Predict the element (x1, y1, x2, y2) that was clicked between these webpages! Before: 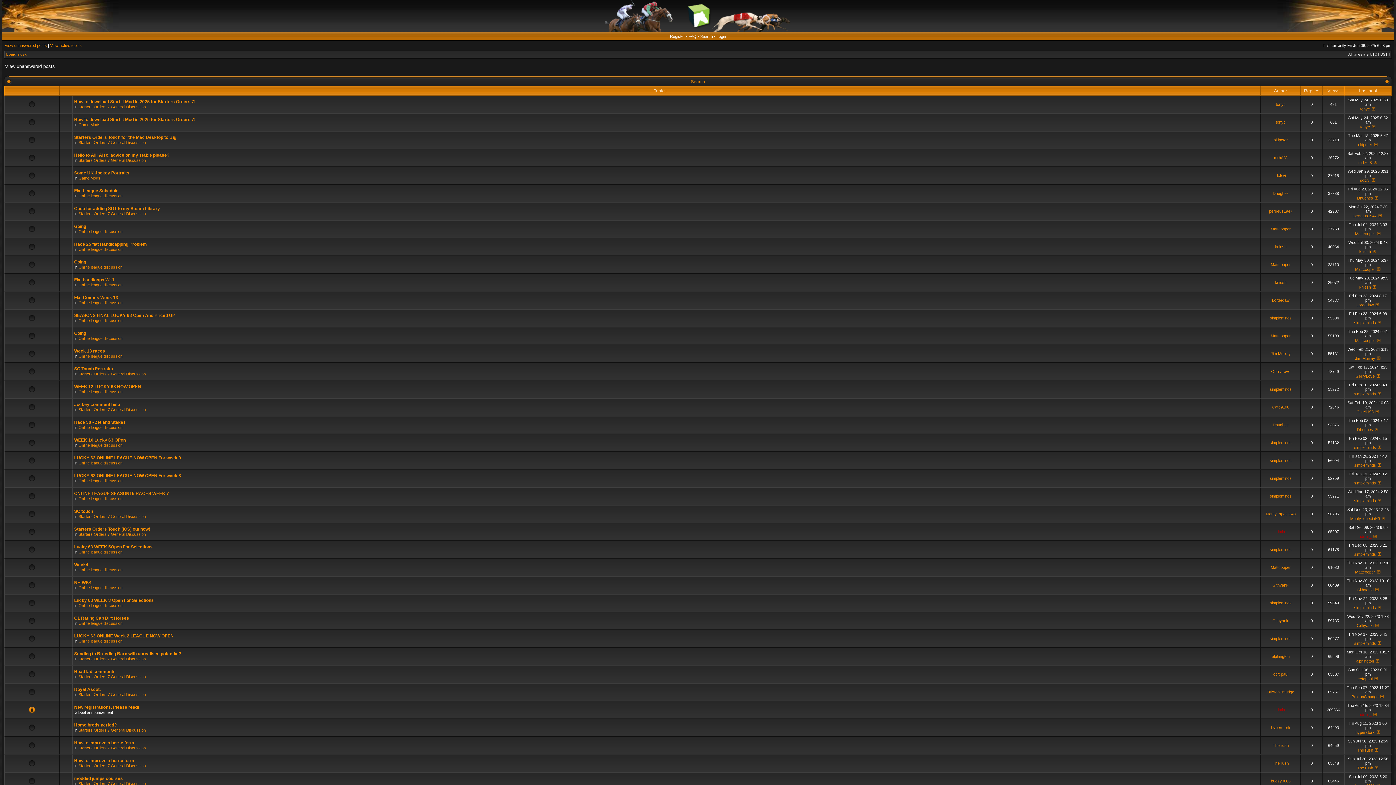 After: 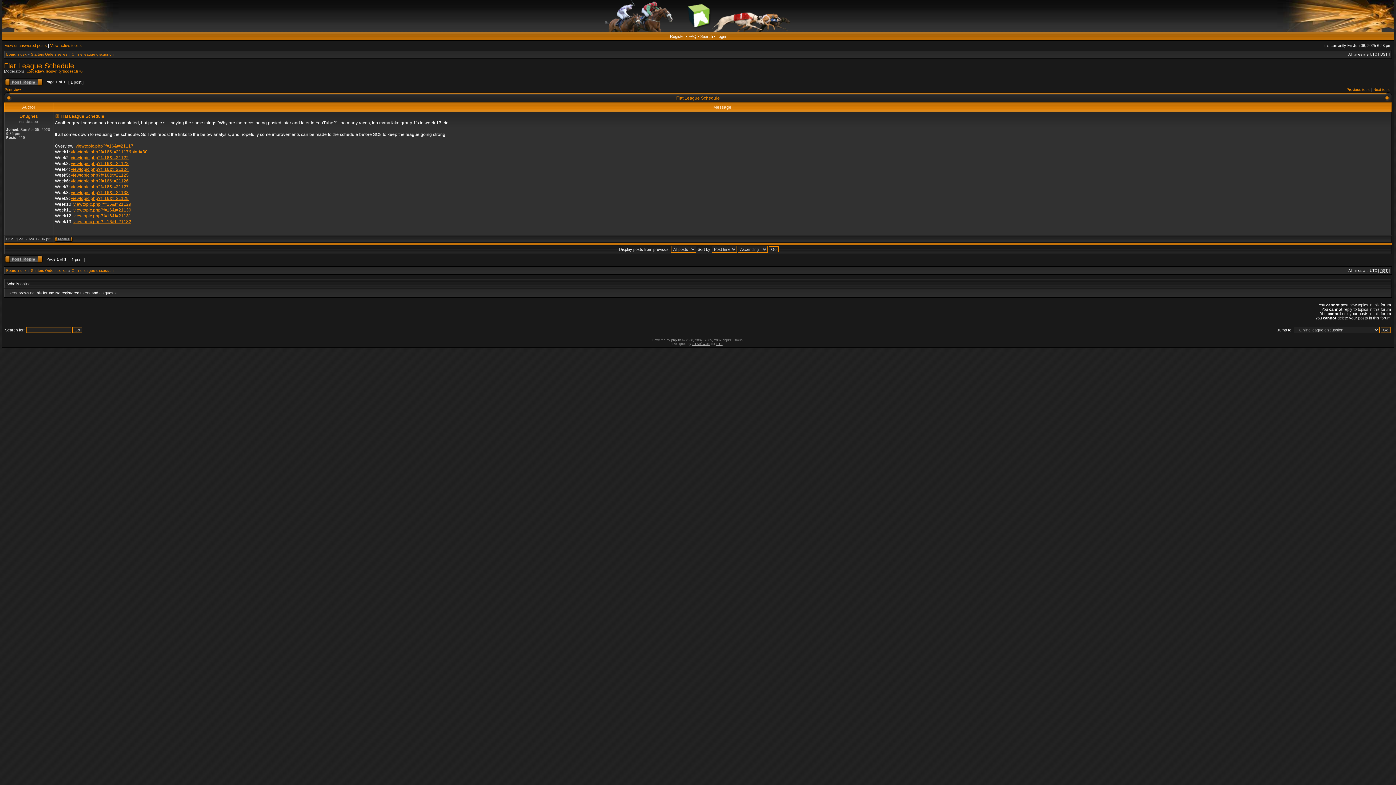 Action: label: Flat League Schedule bbox: (74, 188, 118, 193)